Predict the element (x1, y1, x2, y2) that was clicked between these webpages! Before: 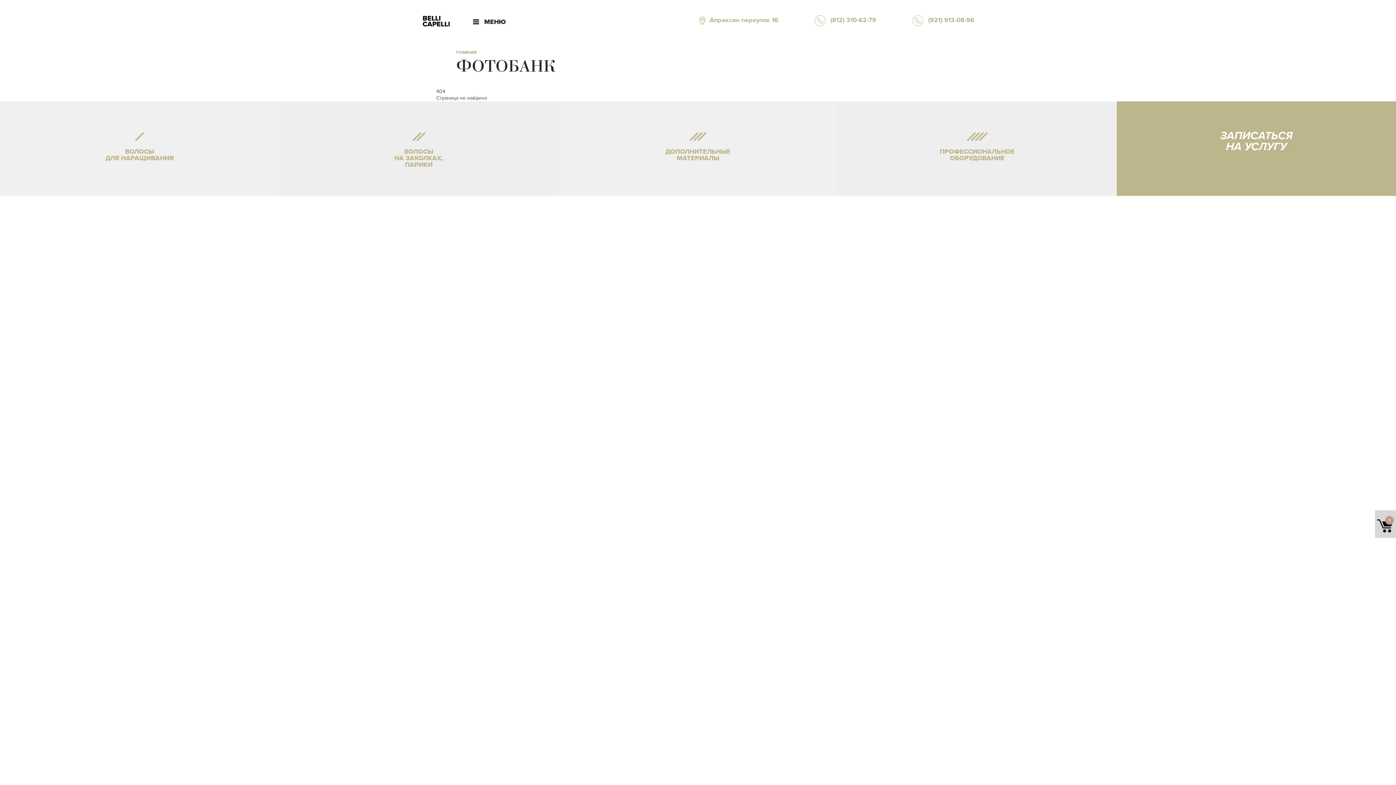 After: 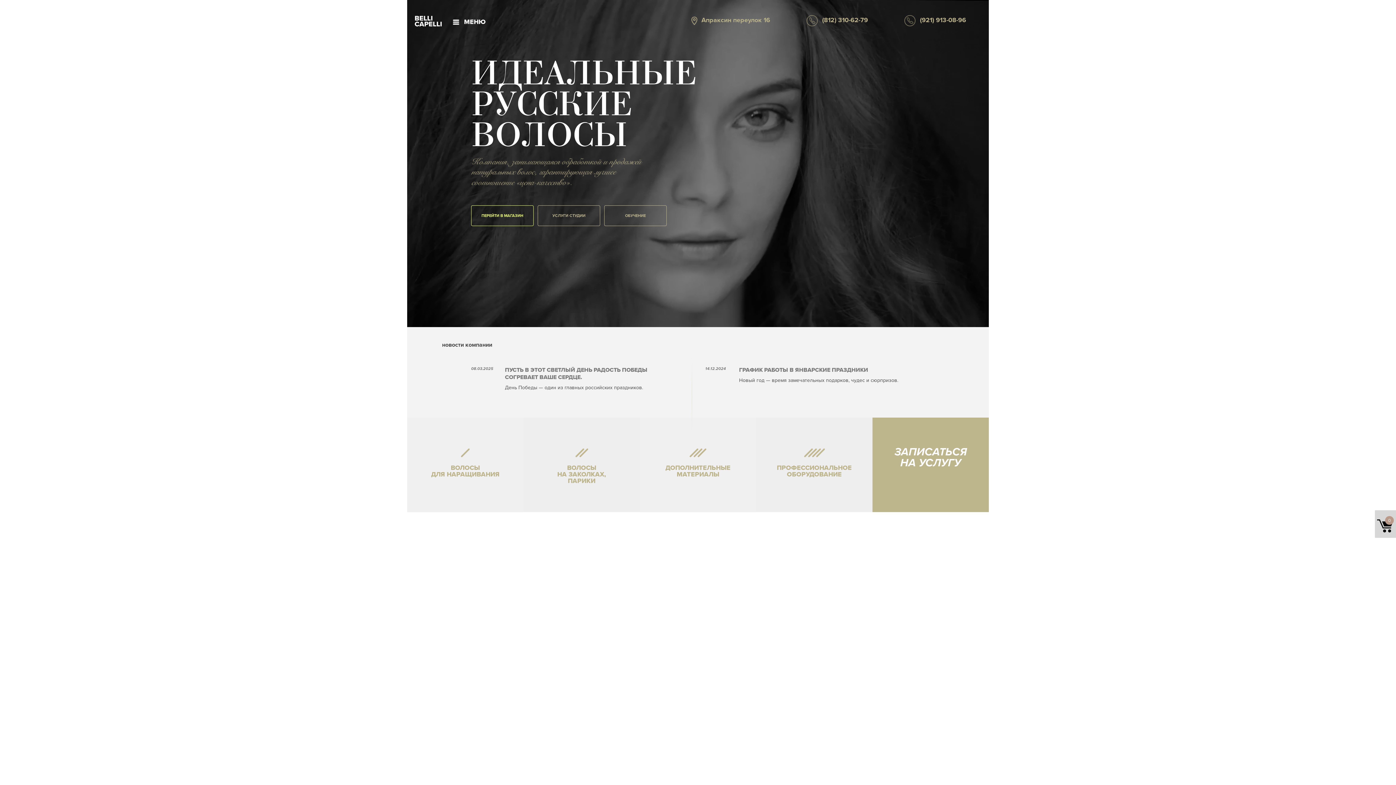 Action: bbox: (456, 49, 476, 54) label: ГЛАВНАЯ